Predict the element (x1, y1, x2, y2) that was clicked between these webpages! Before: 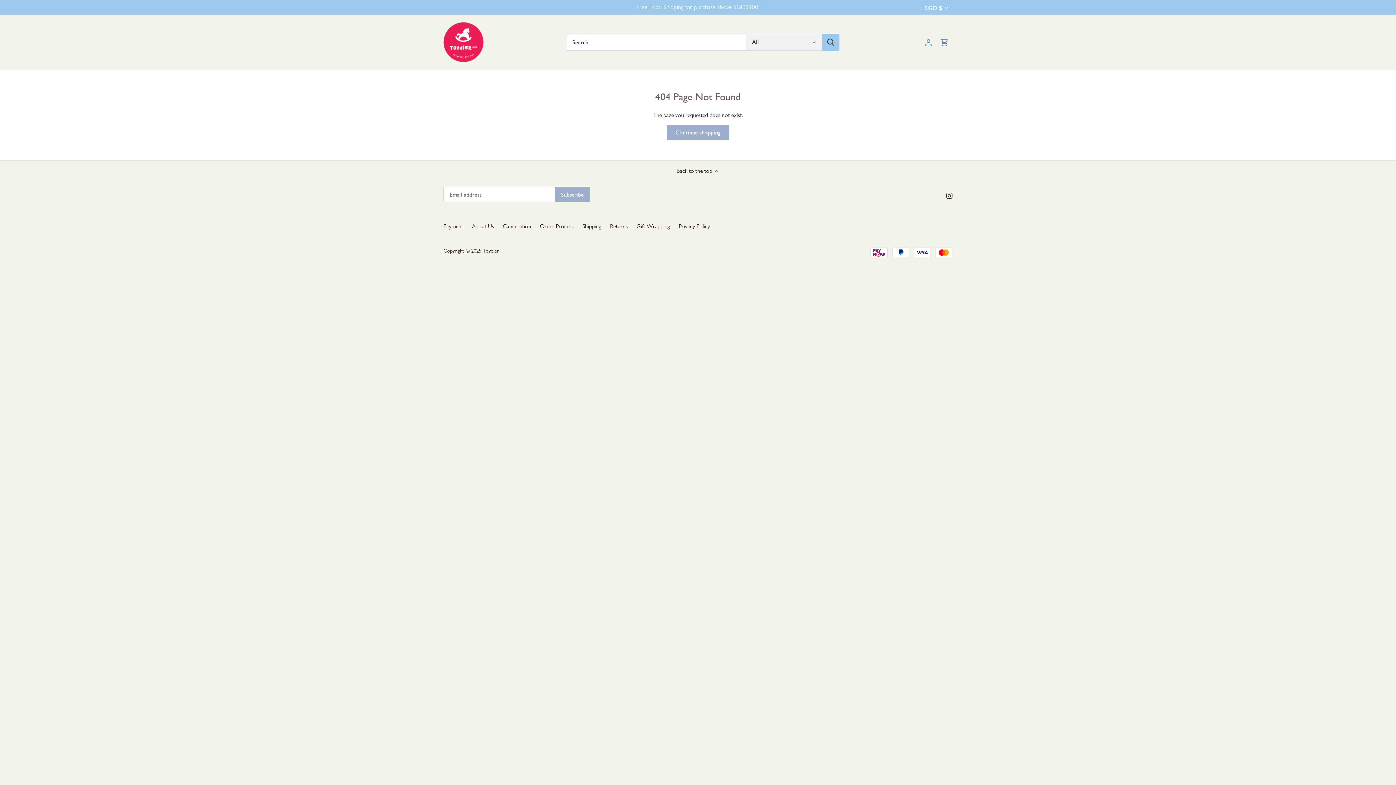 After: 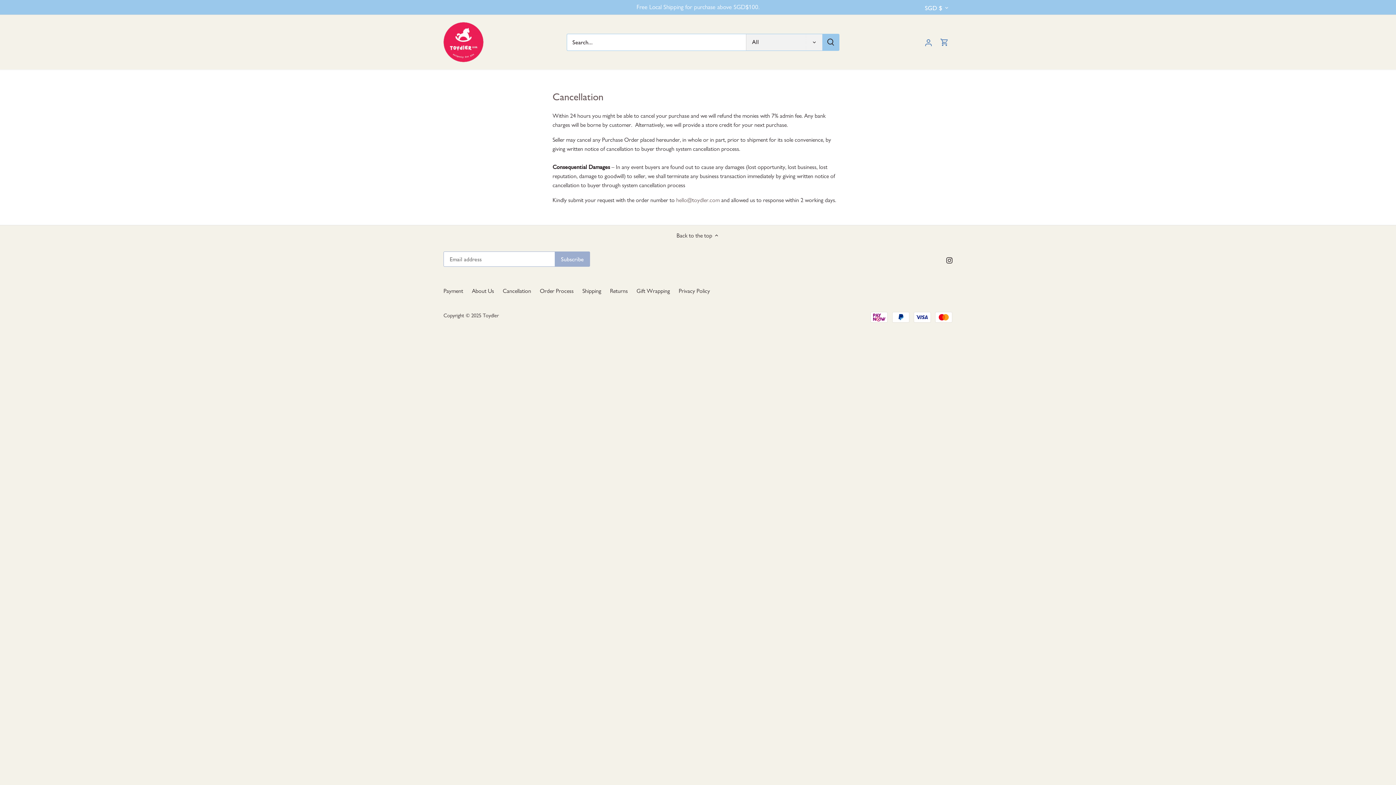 Action: bbox: (502, 222, 531, 230) label: Cancellation